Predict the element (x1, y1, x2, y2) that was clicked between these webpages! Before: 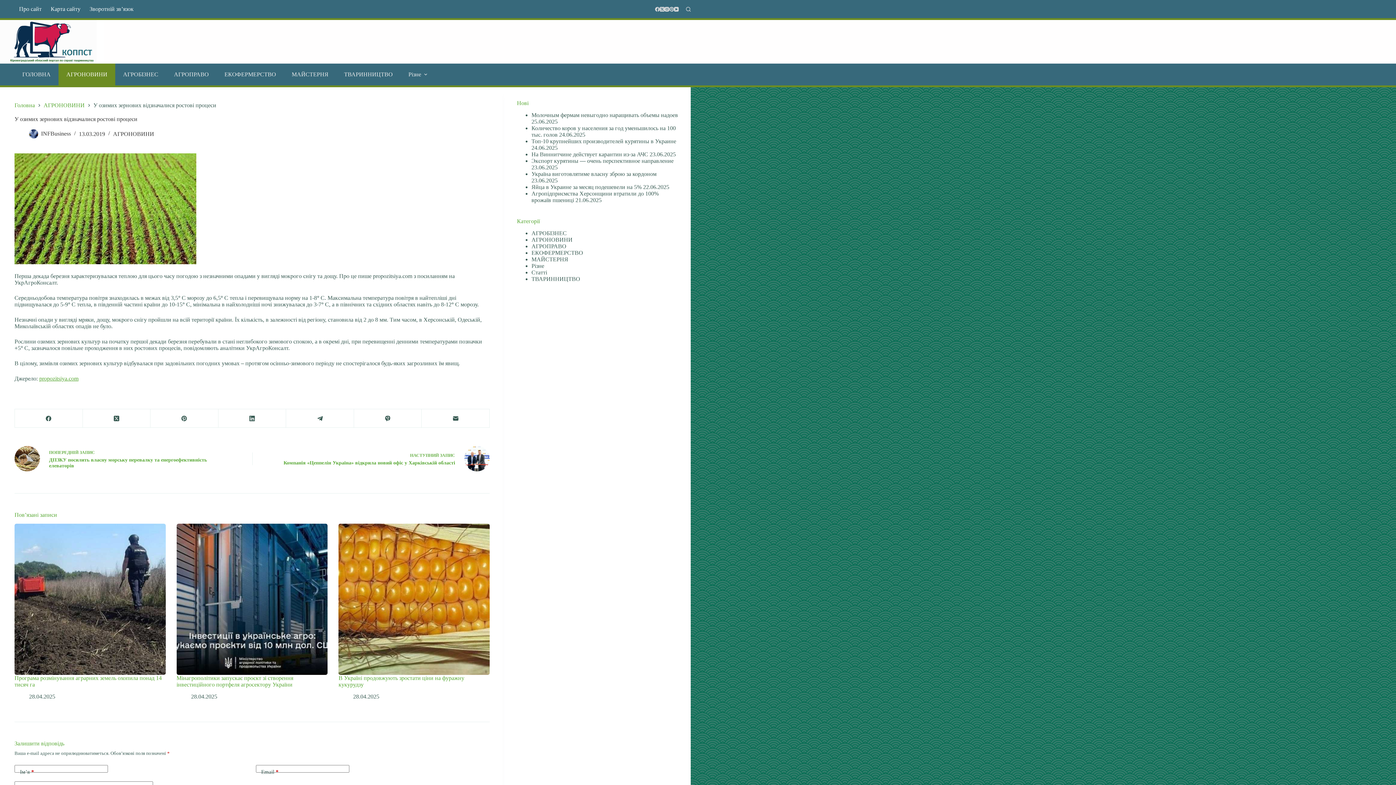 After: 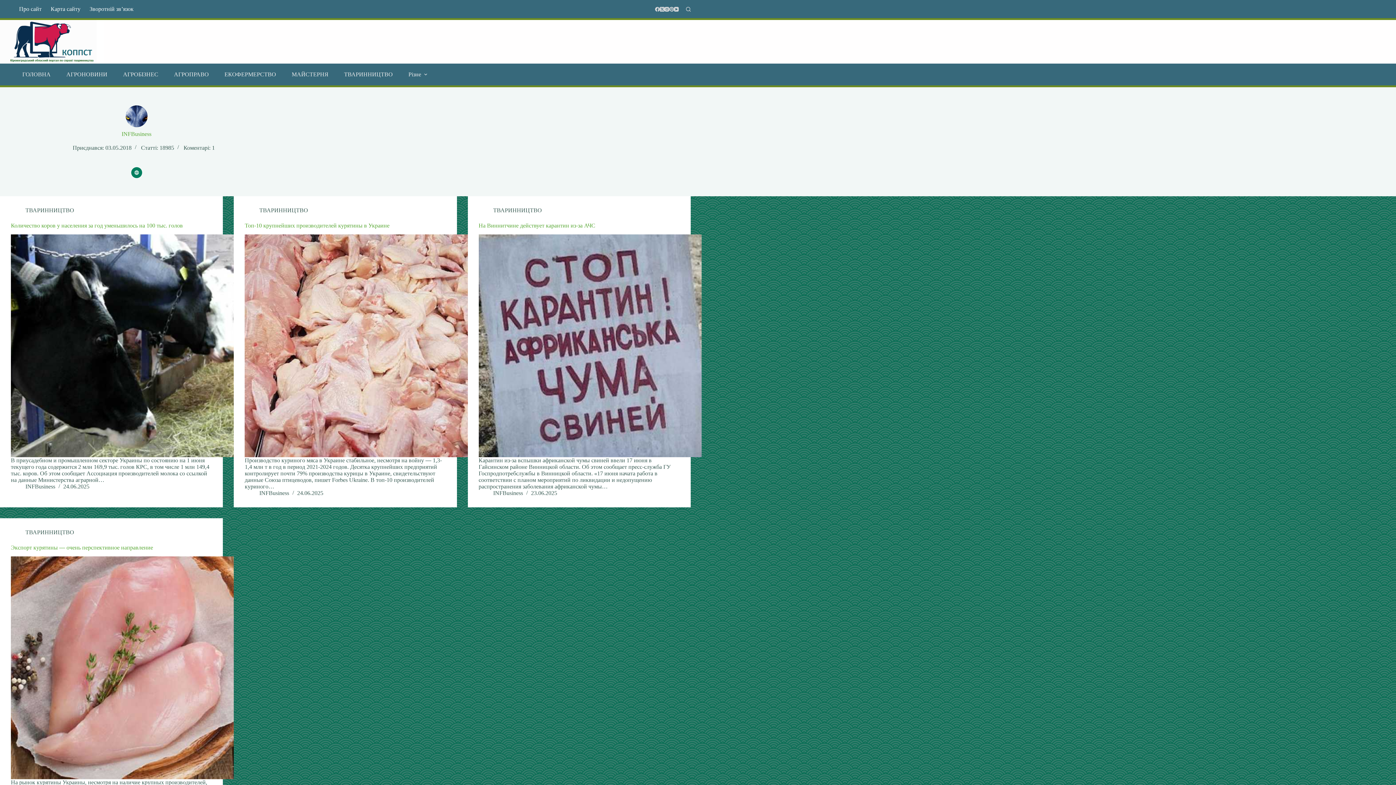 Action: bbox: (29, 129, 38, 138)